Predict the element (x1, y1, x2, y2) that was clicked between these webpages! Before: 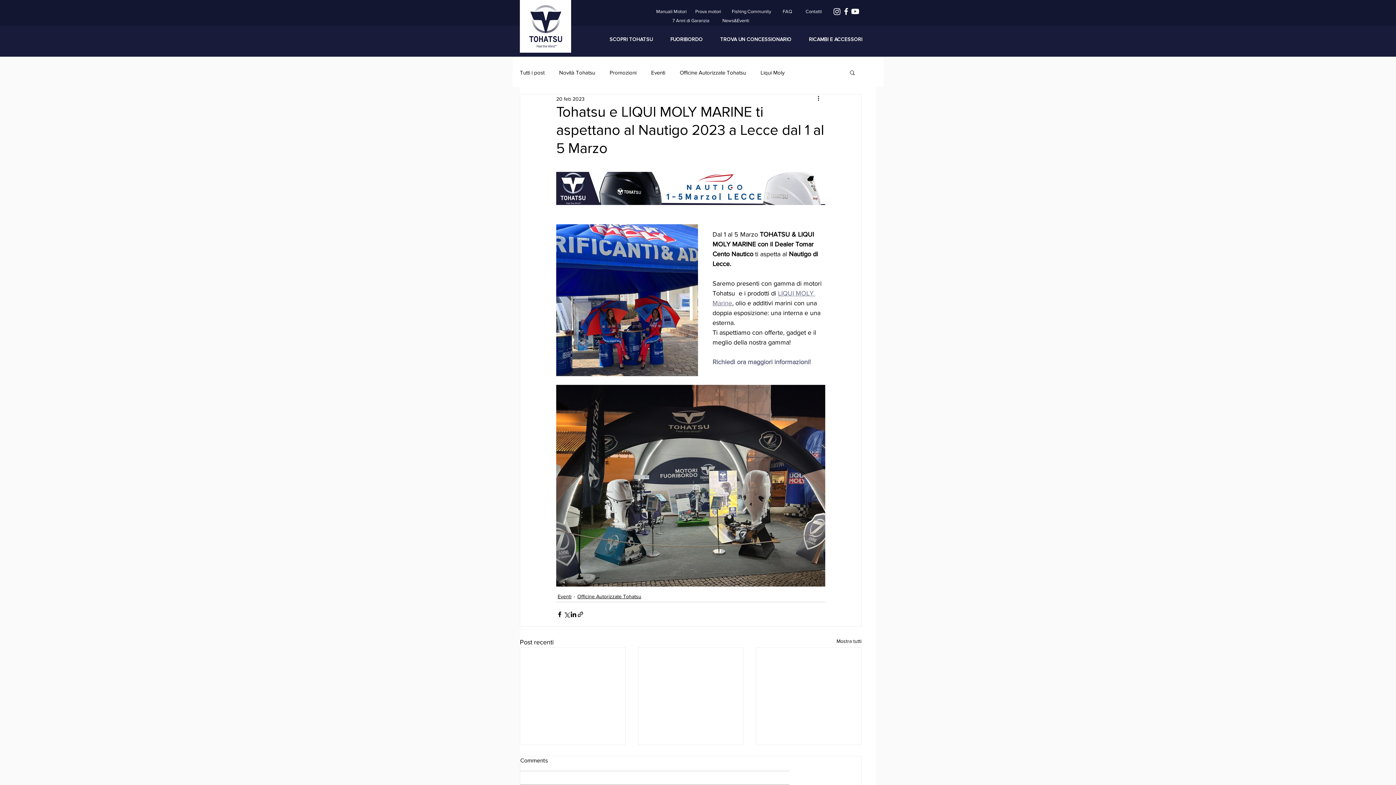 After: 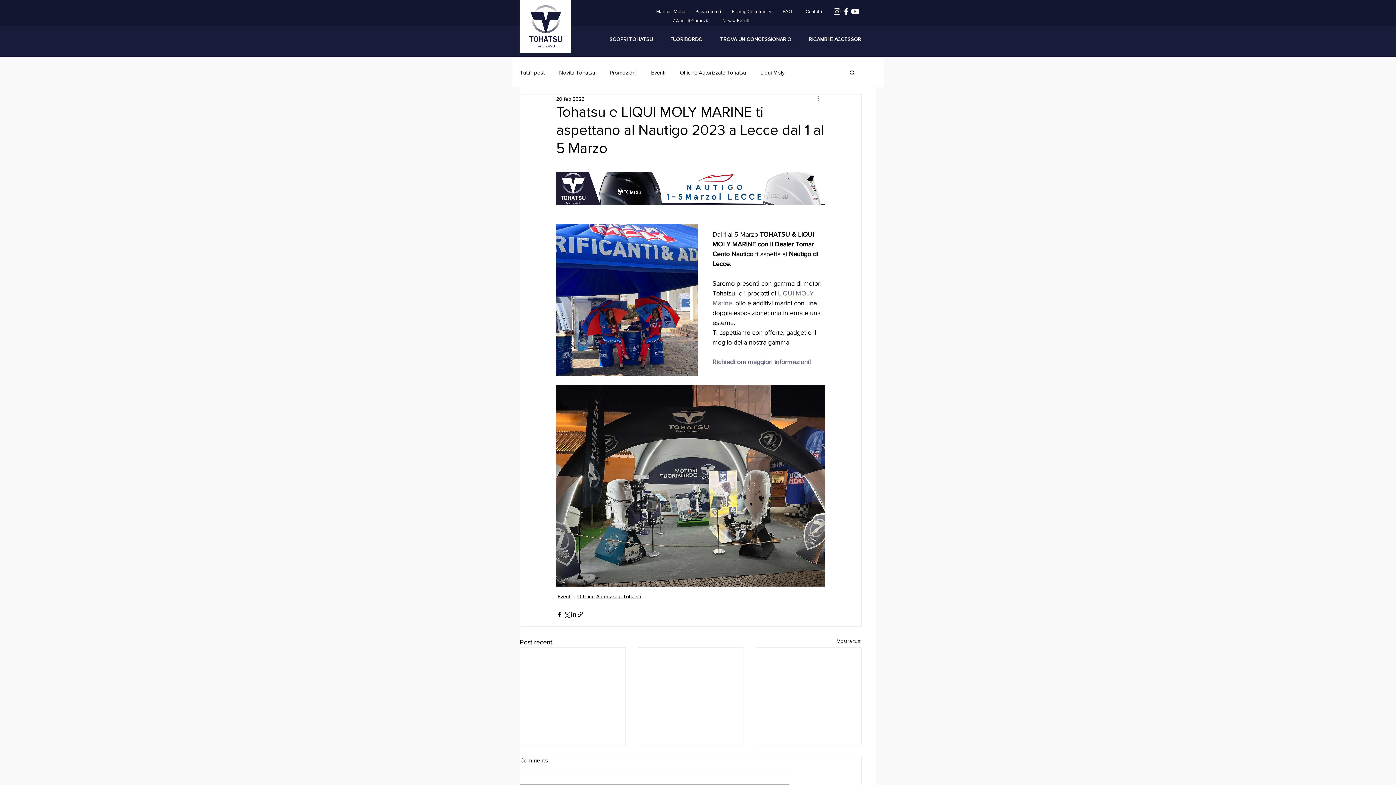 Action: label: Altre azioni bbox: (816, 94, 825, 103)